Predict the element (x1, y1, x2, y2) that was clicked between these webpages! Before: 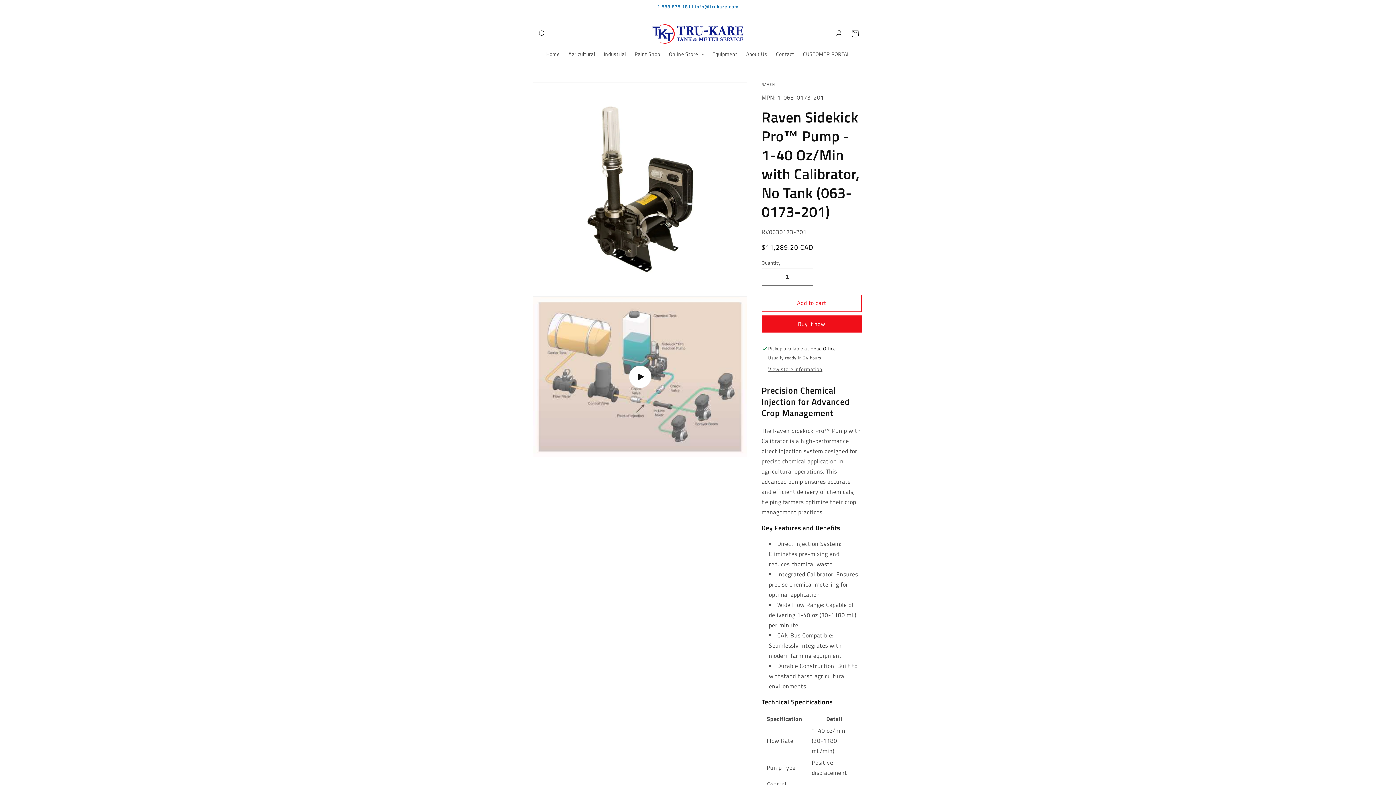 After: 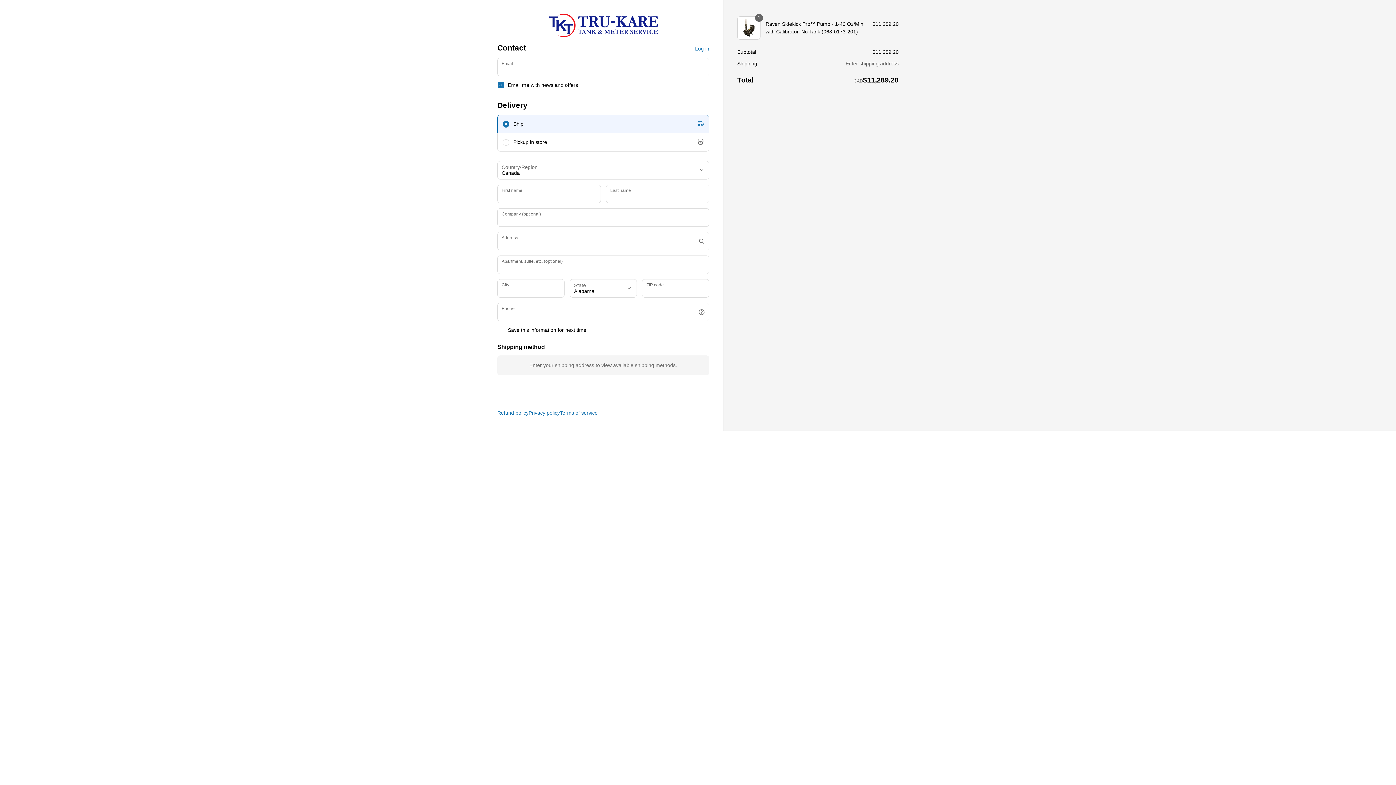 Action: bbox: (761, 315, 861, 332) label: Buy it now